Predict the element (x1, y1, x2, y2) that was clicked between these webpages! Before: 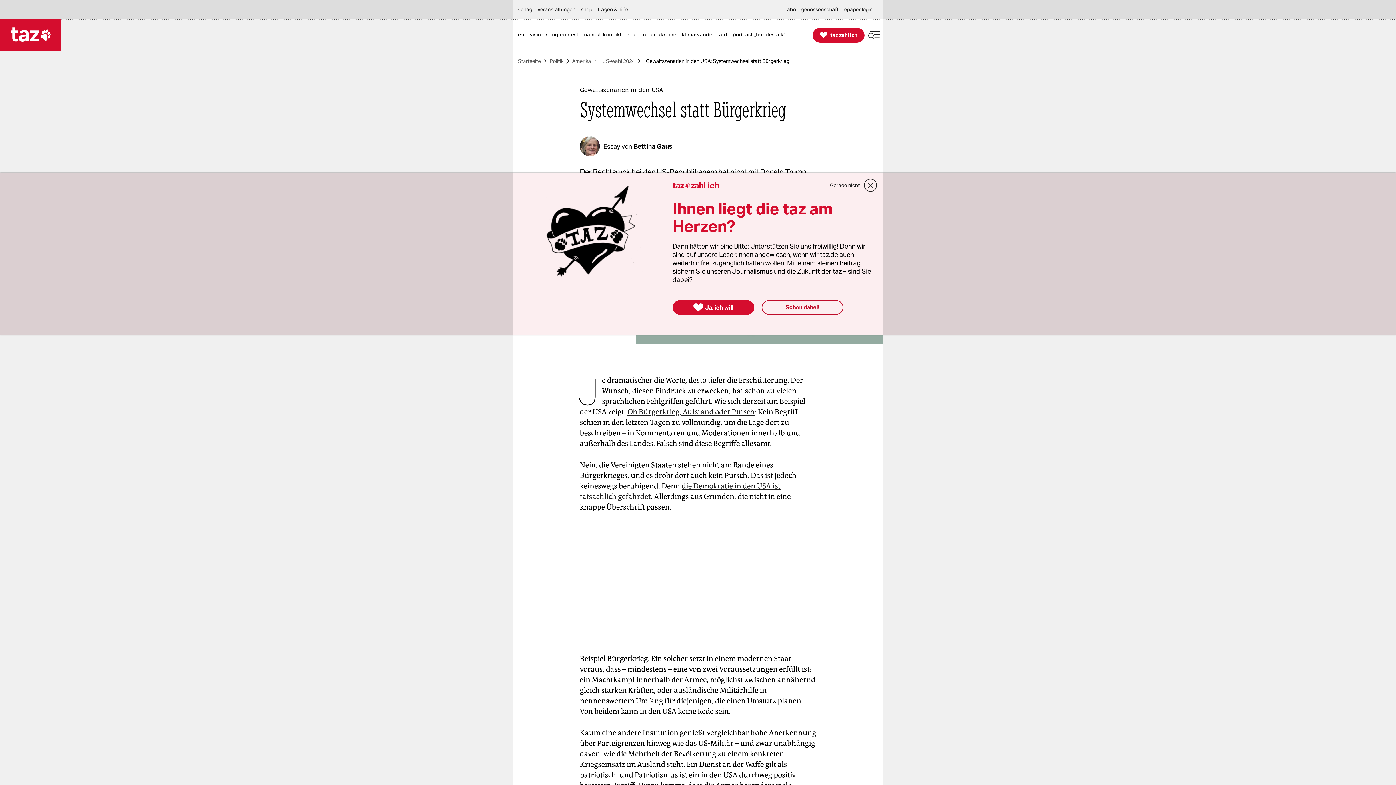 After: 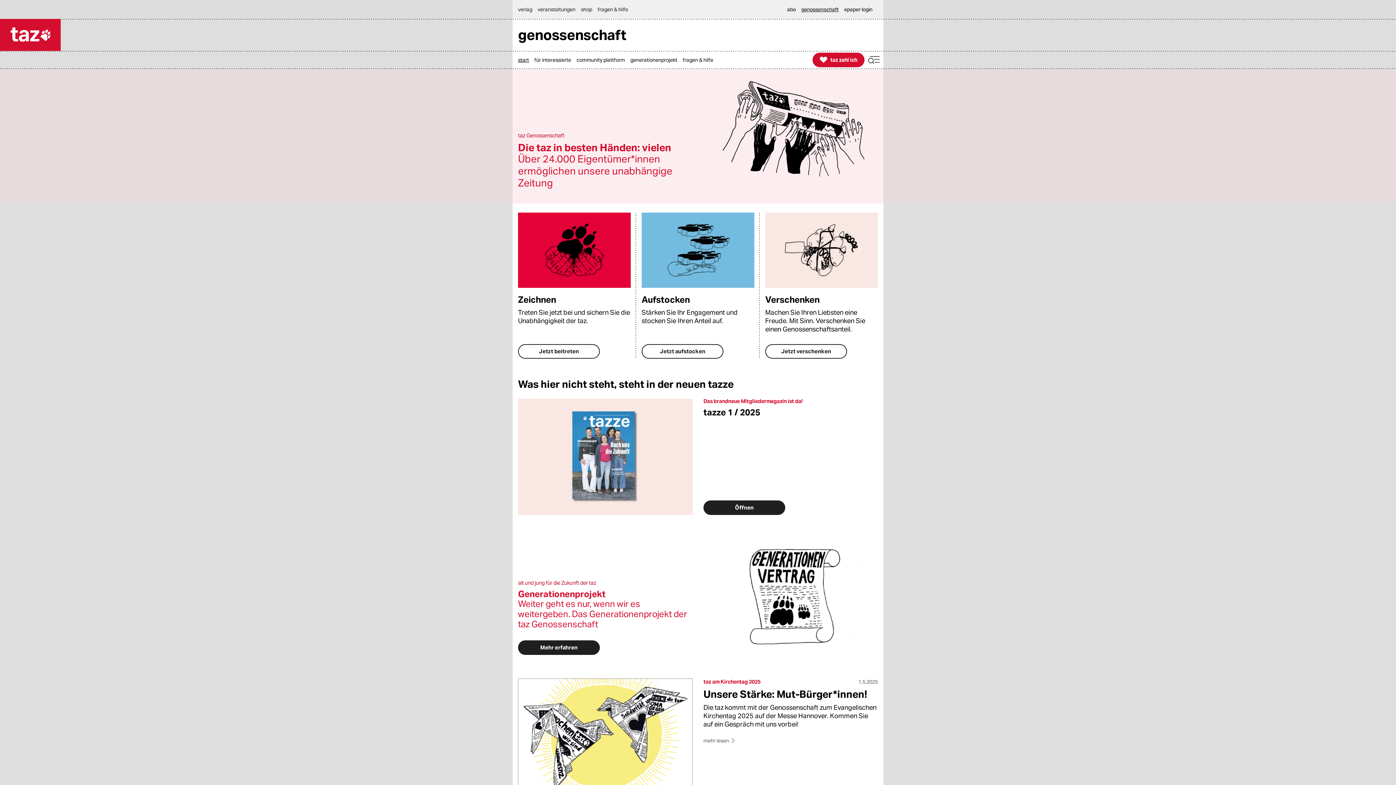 Action: label: genossenschaft bbox: (801, 0, 842, 18)